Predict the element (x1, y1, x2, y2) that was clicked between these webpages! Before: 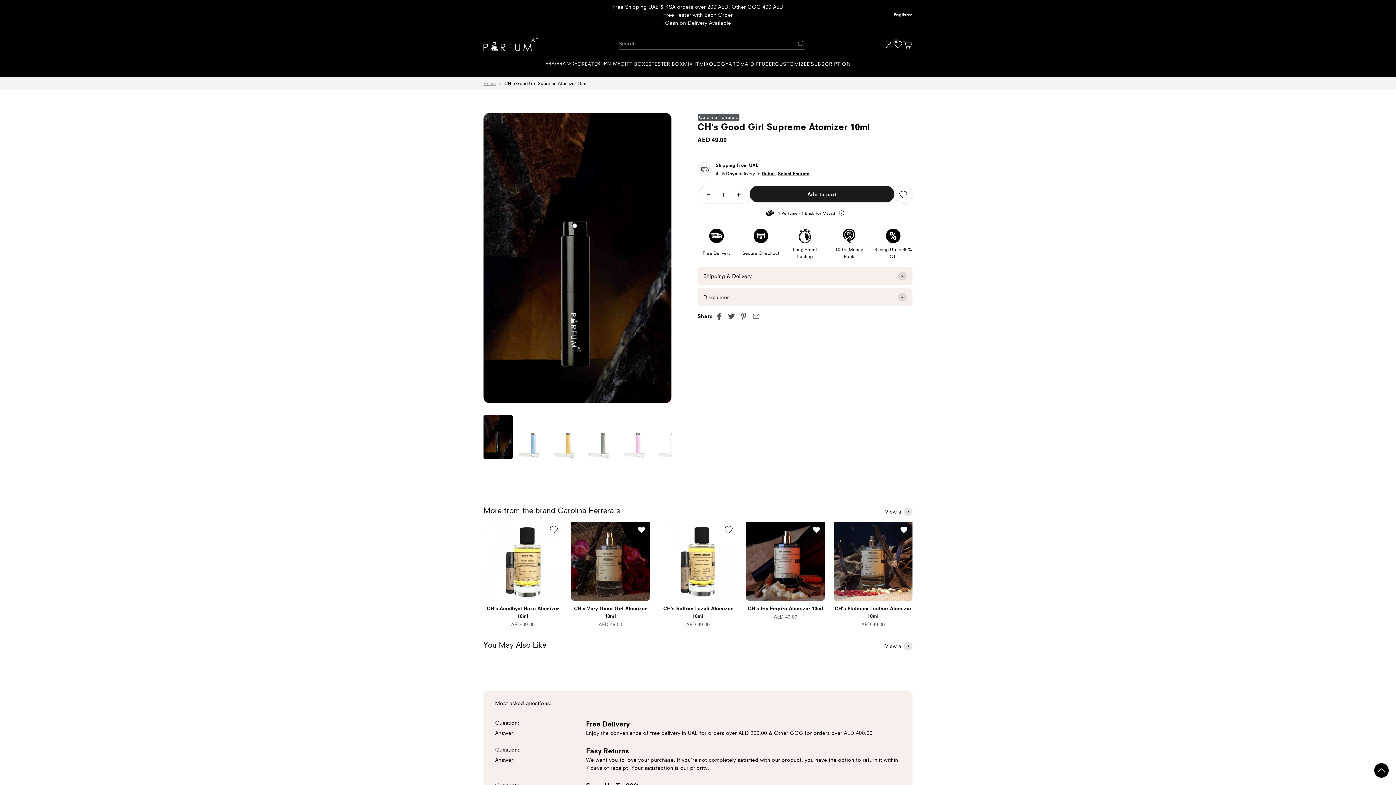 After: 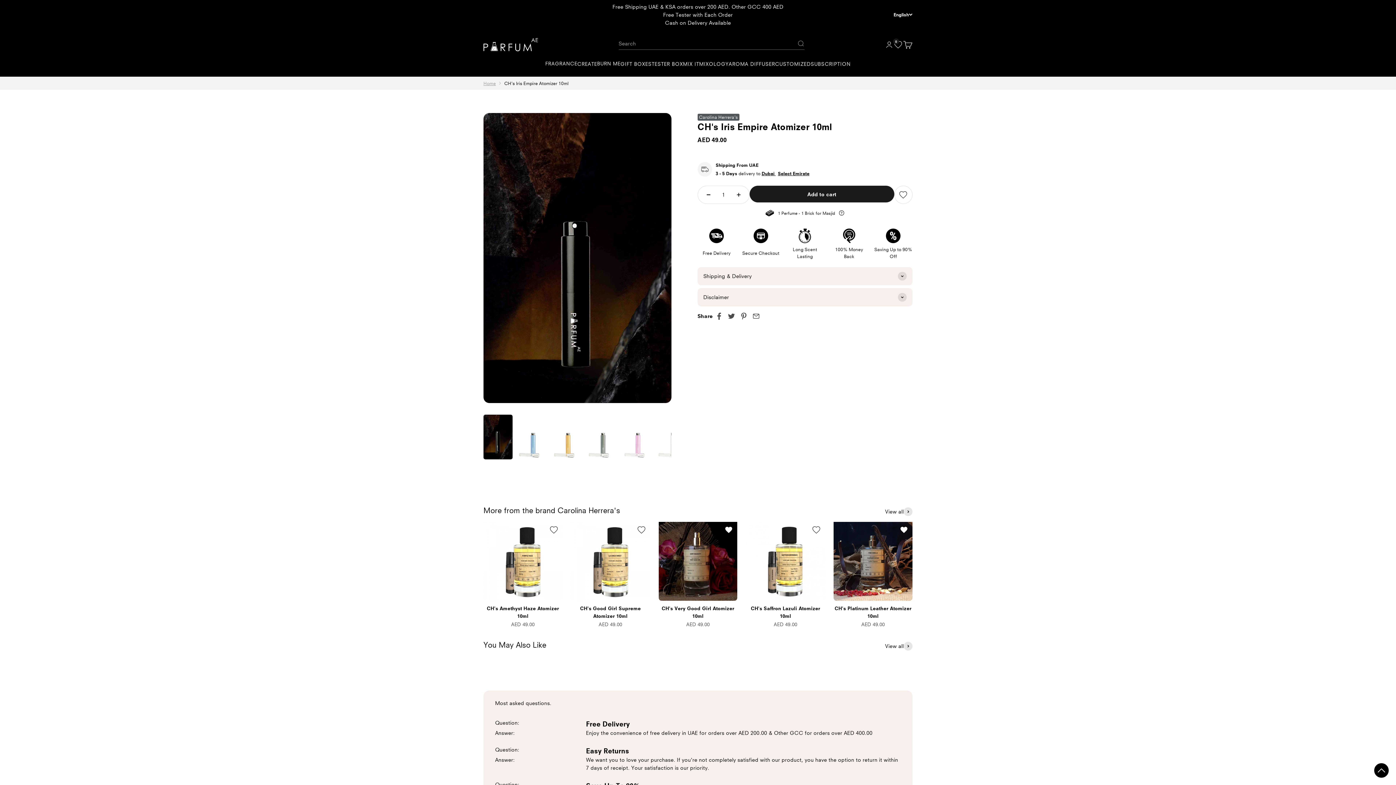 Action: label: CH's Iris Empire Atomizer 10ml bbox: (748, 605, 823, 611)